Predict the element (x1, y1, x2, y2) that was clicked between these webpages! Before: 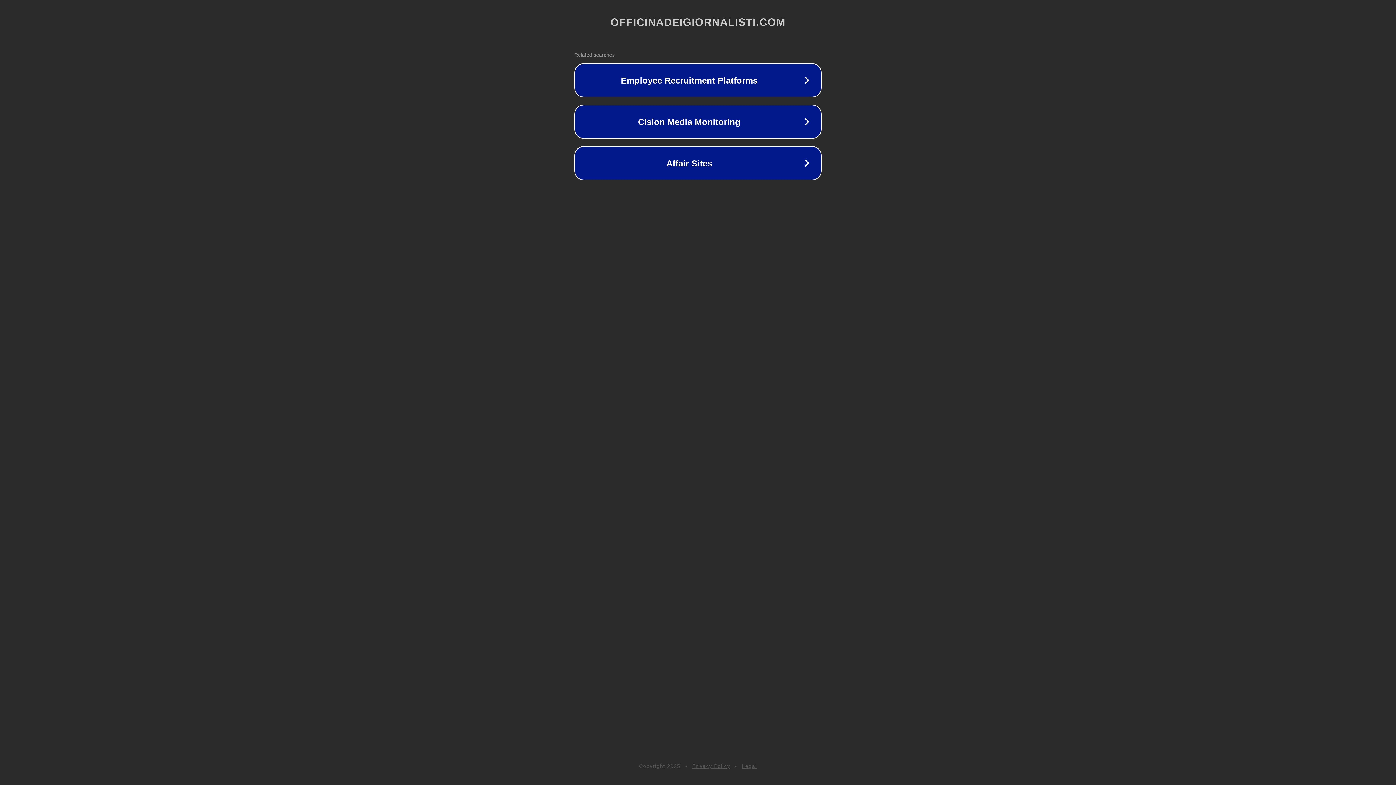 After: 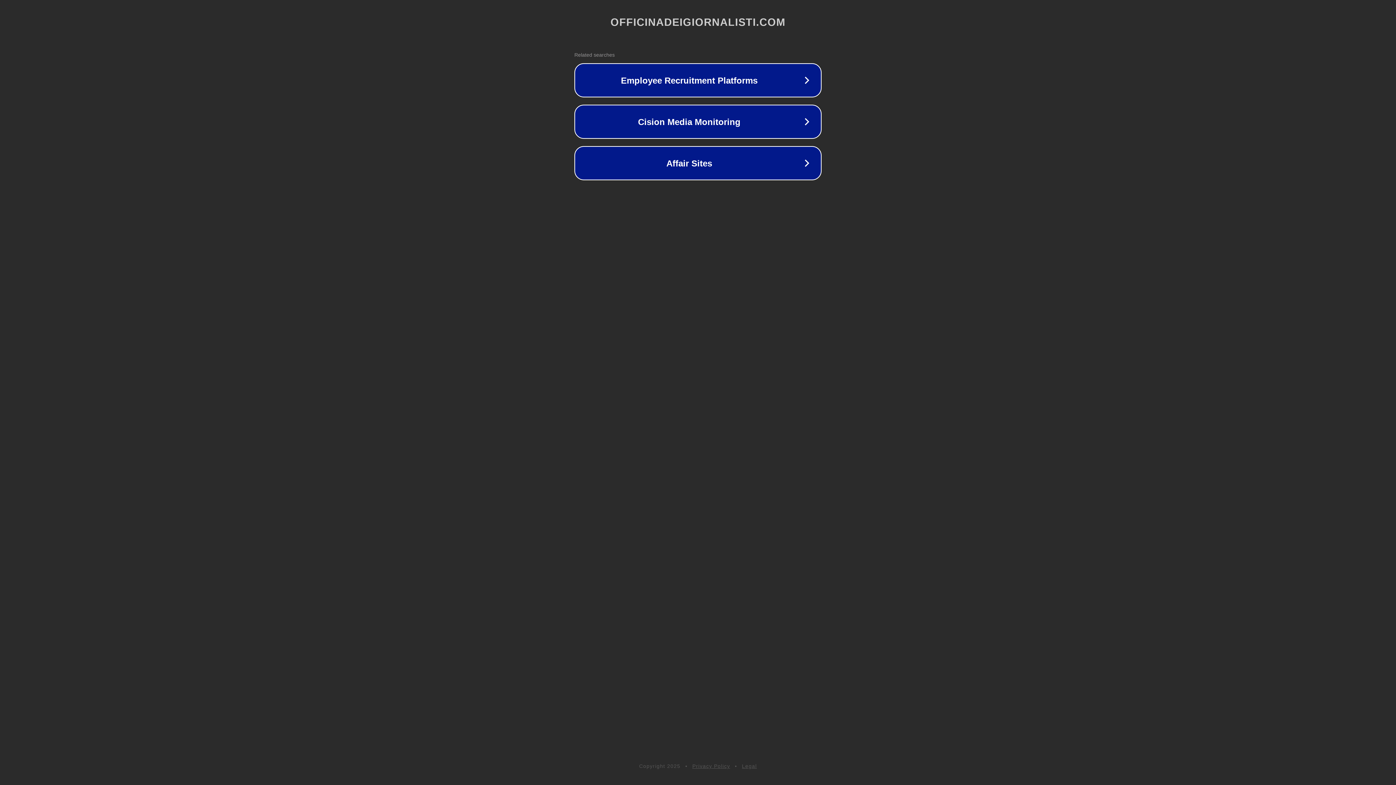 Action: bbox: (692, 763, 730, 769) label: Privacy Policy